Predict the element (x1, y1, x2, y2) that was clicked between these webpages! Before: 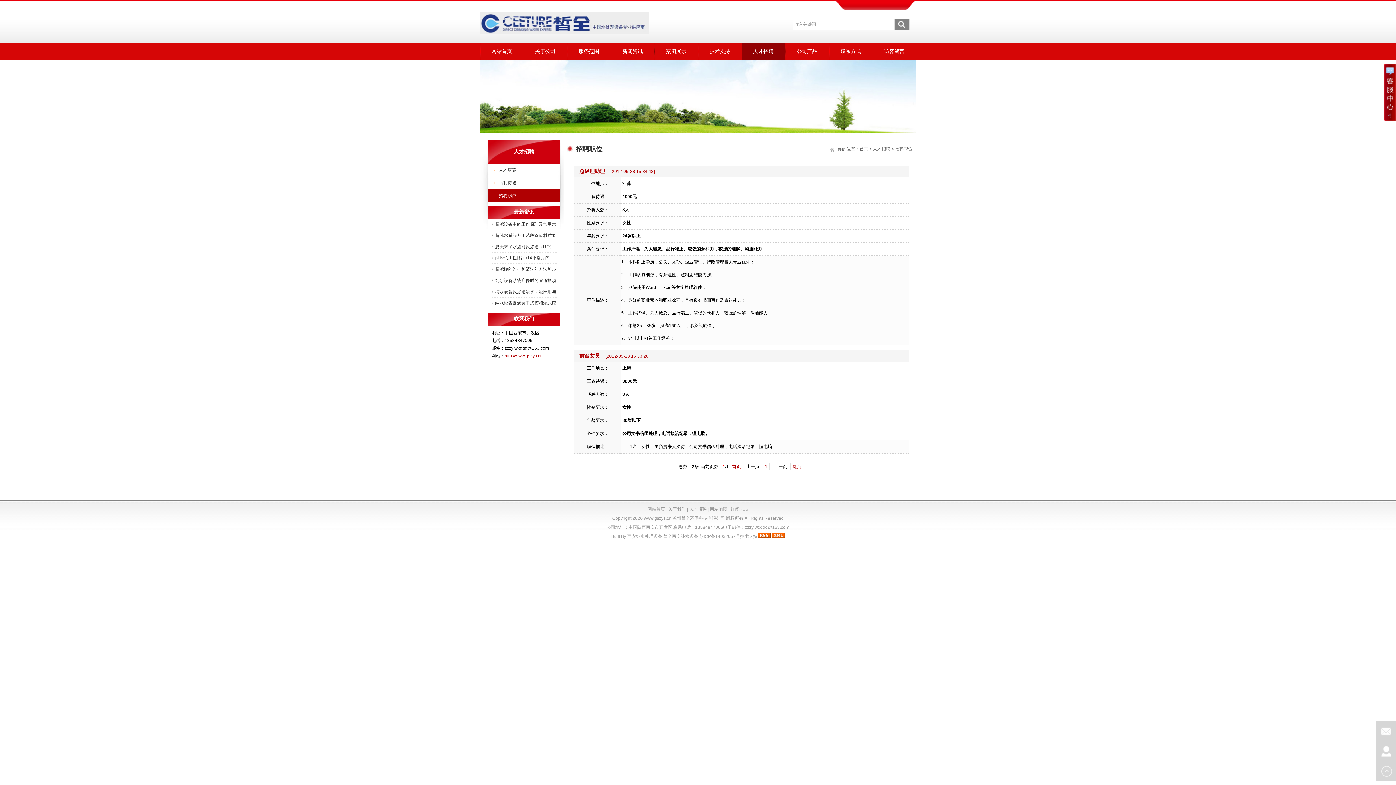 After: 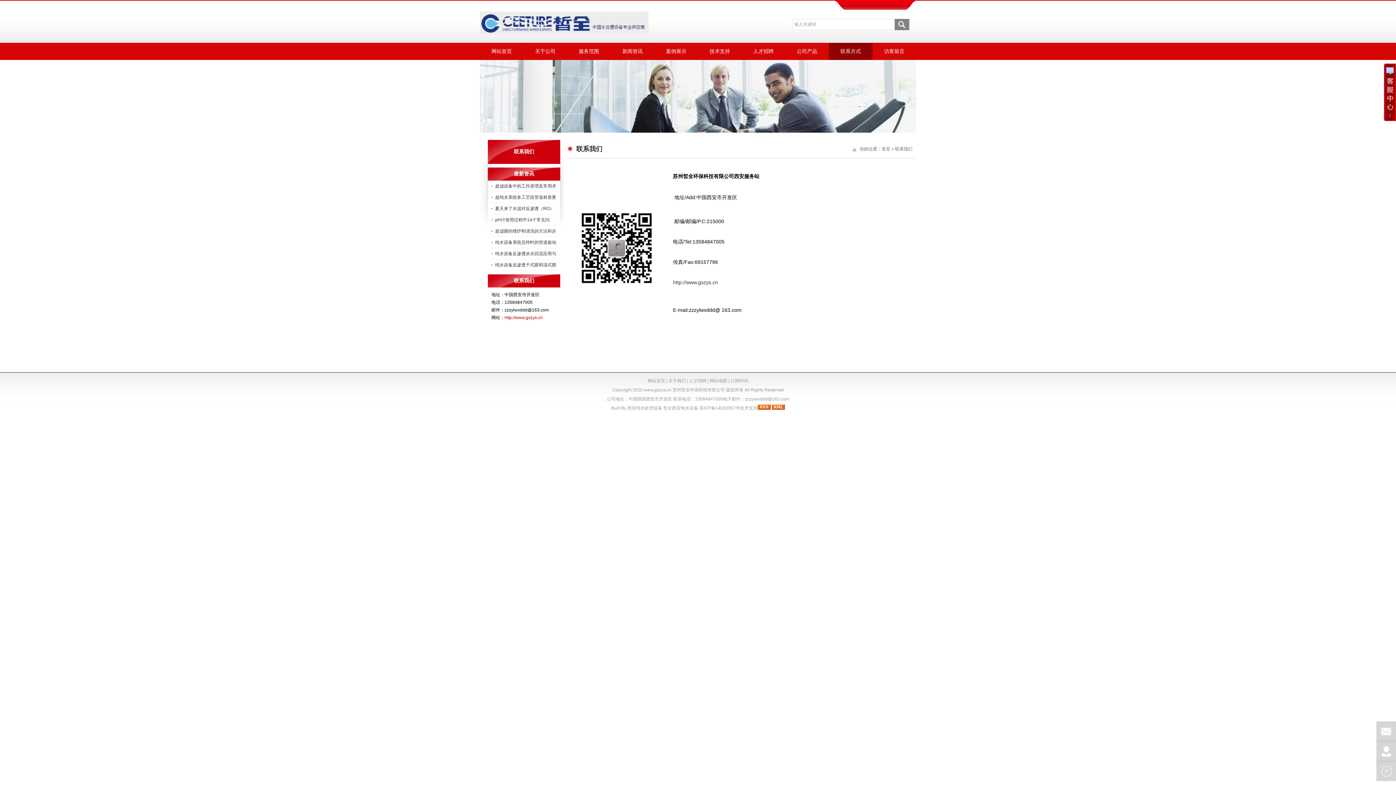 Action: bbox: (829, 42, 872, 60) label: 联系方式